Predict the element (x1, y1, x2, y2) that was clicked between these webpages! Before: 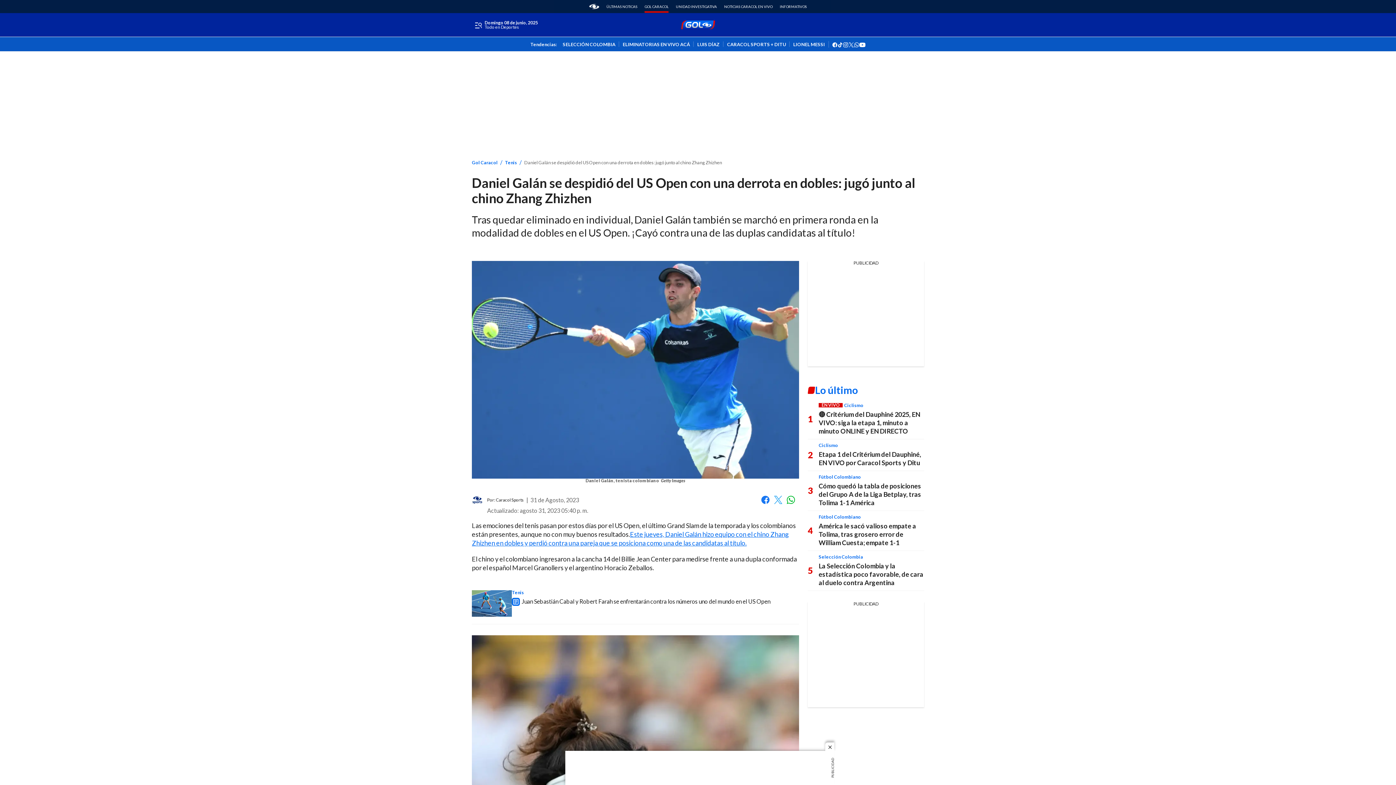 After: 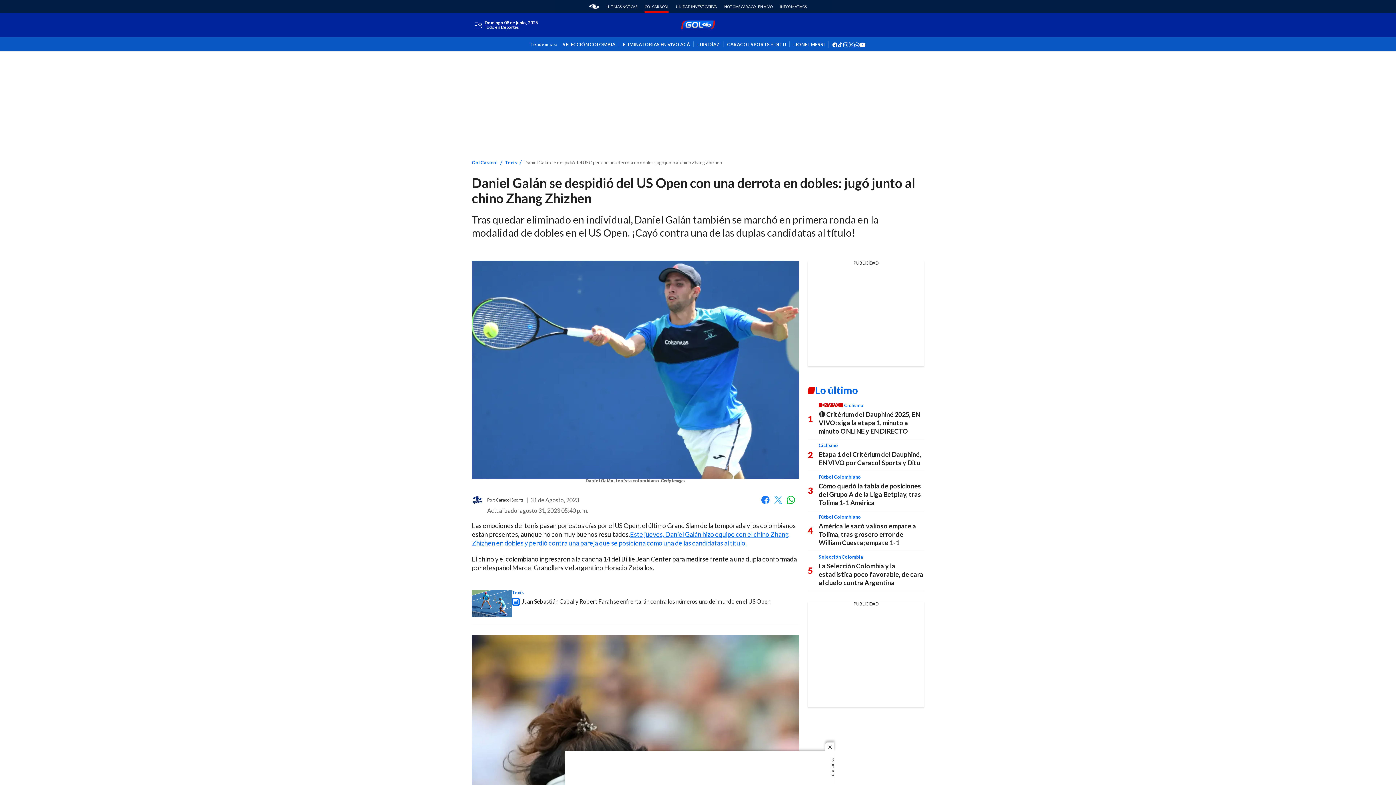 Action: bbox: (773, 495, 782, 504) label: Twitter